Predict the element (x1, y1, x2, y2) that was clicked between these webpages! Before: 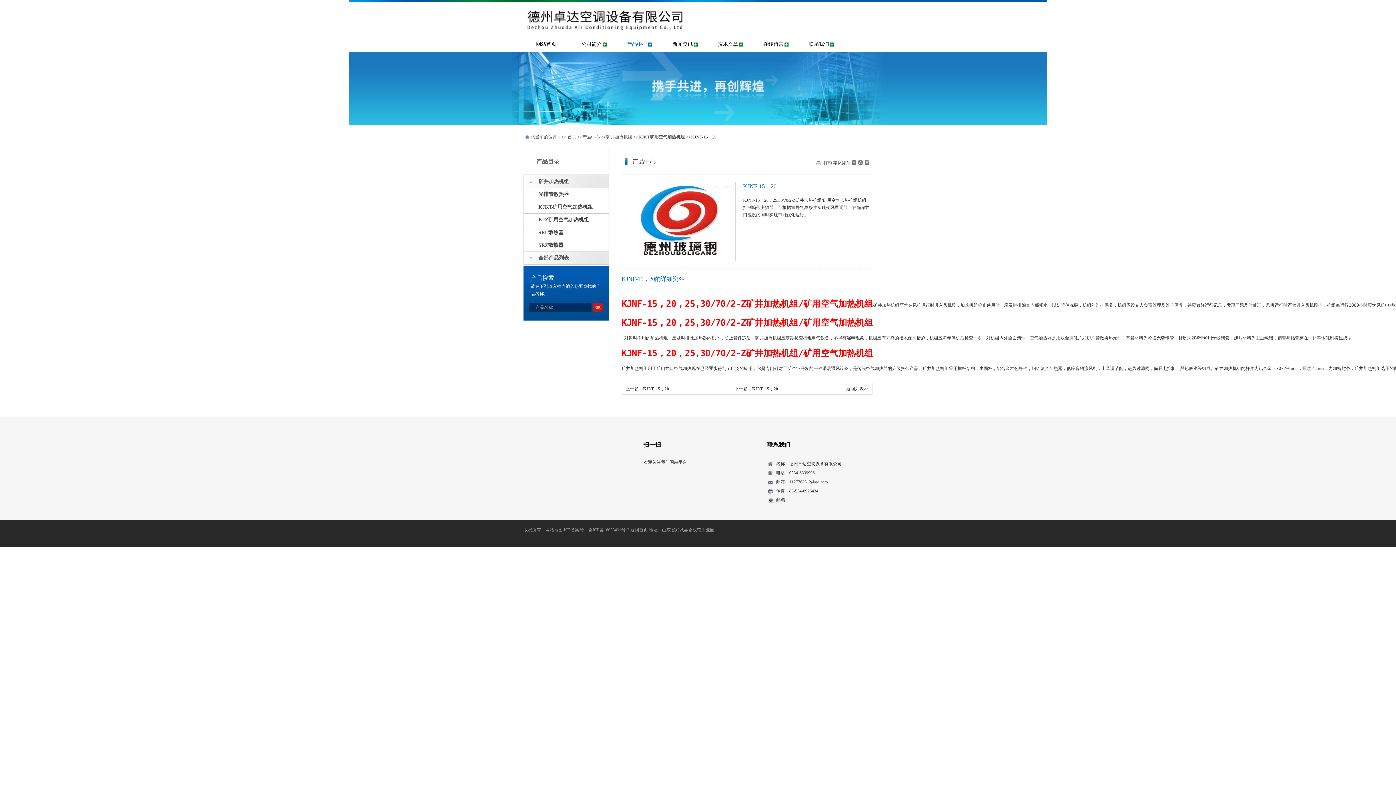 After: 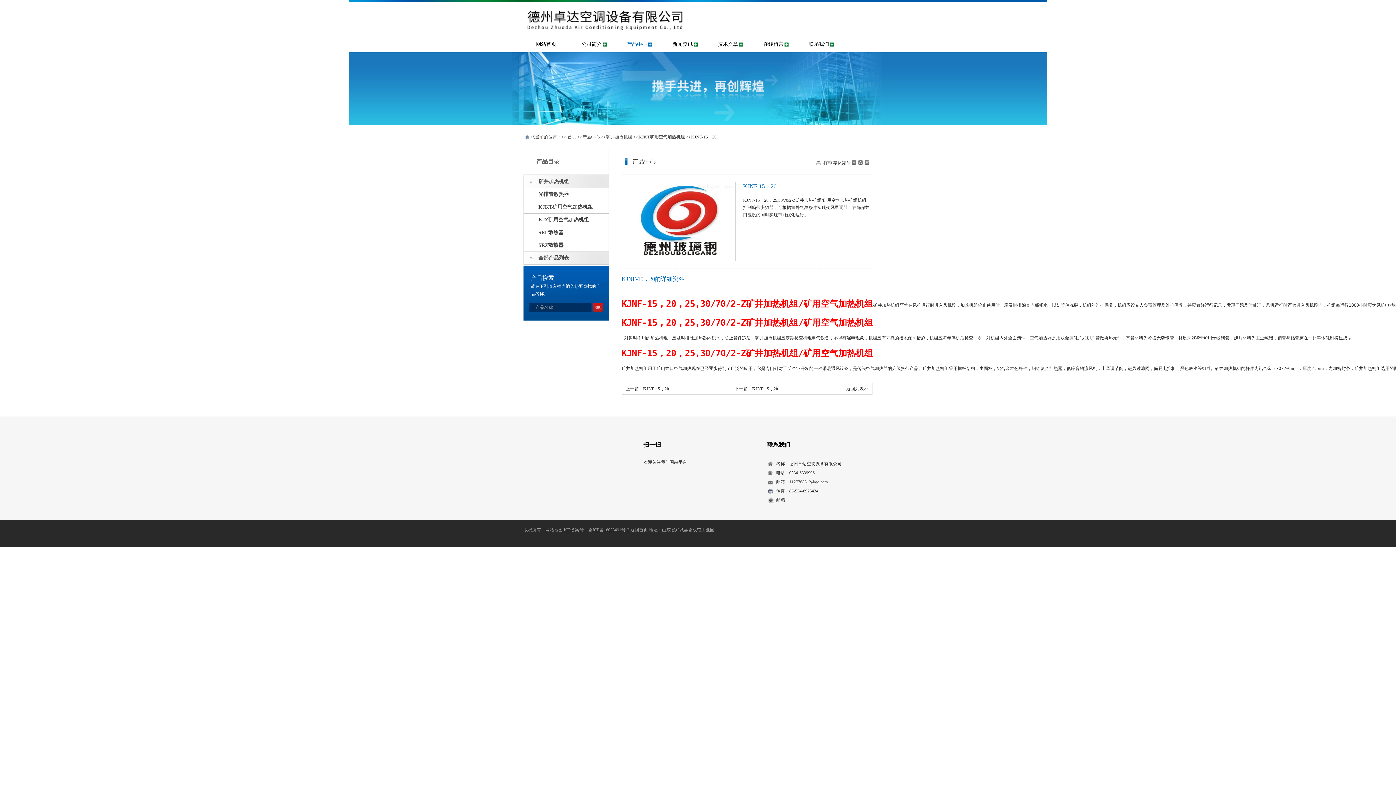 Action: bbox: (524, 213, 608, 226) label: KJZ矿用空气加热机组